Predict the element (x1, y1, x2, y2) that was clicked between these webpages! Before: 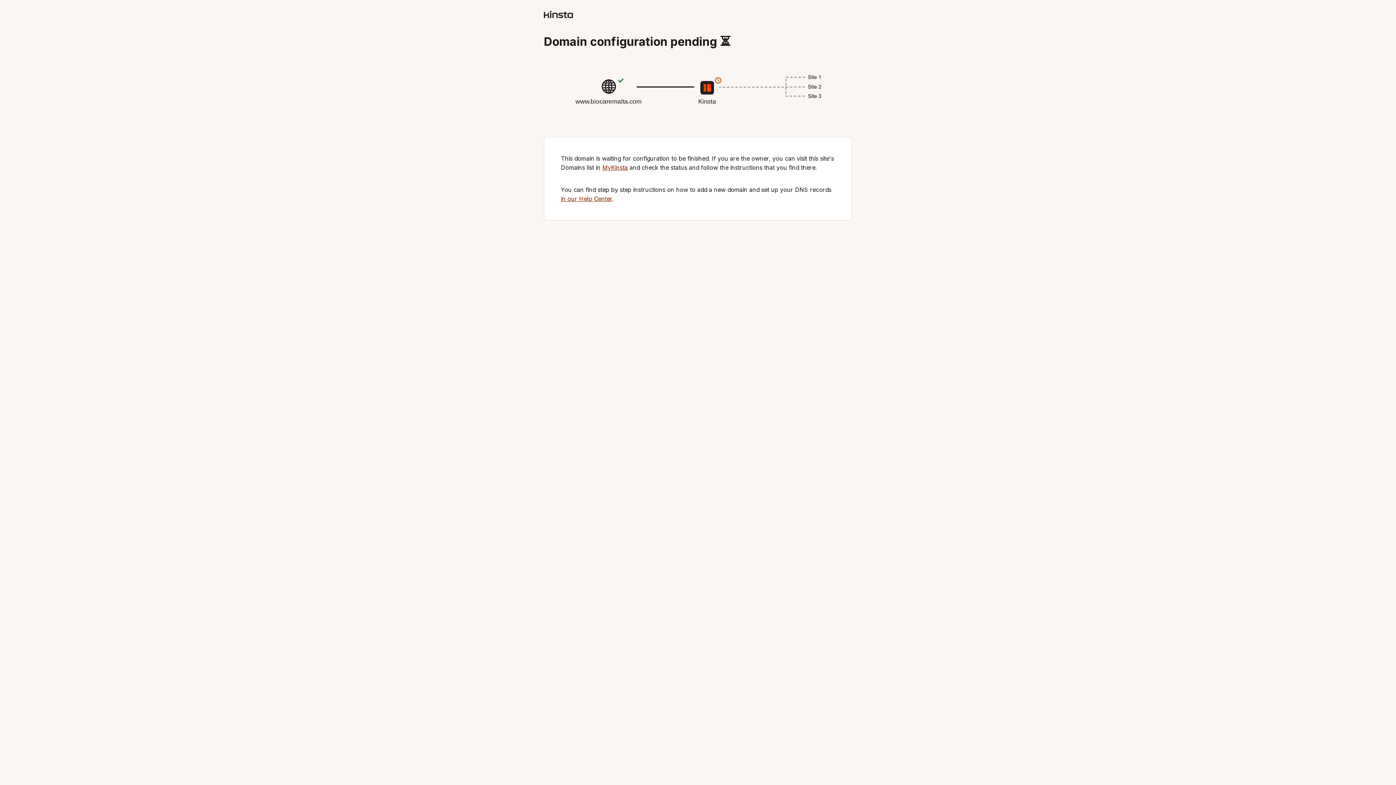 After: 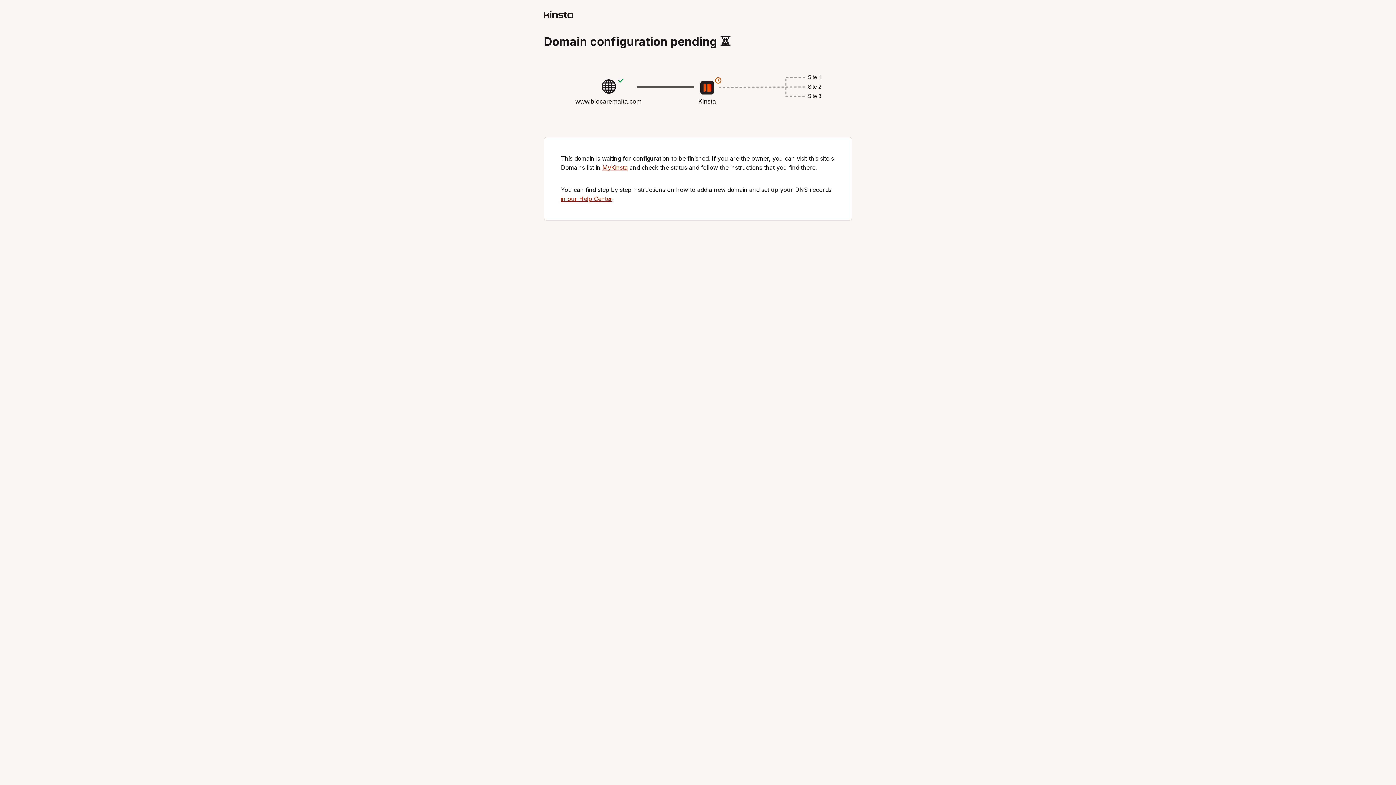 Action: label: in our Help Center bbox: (561, 195, 612, 202)